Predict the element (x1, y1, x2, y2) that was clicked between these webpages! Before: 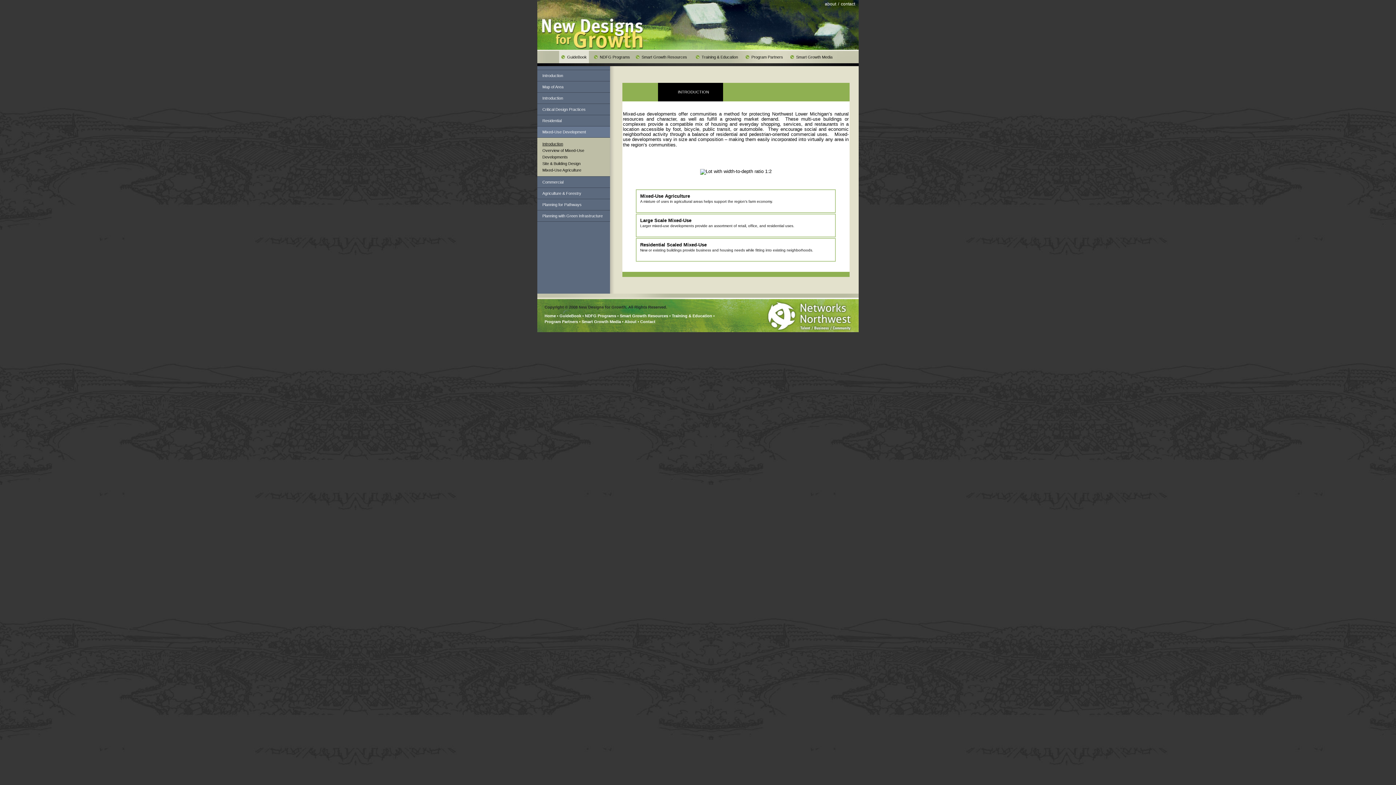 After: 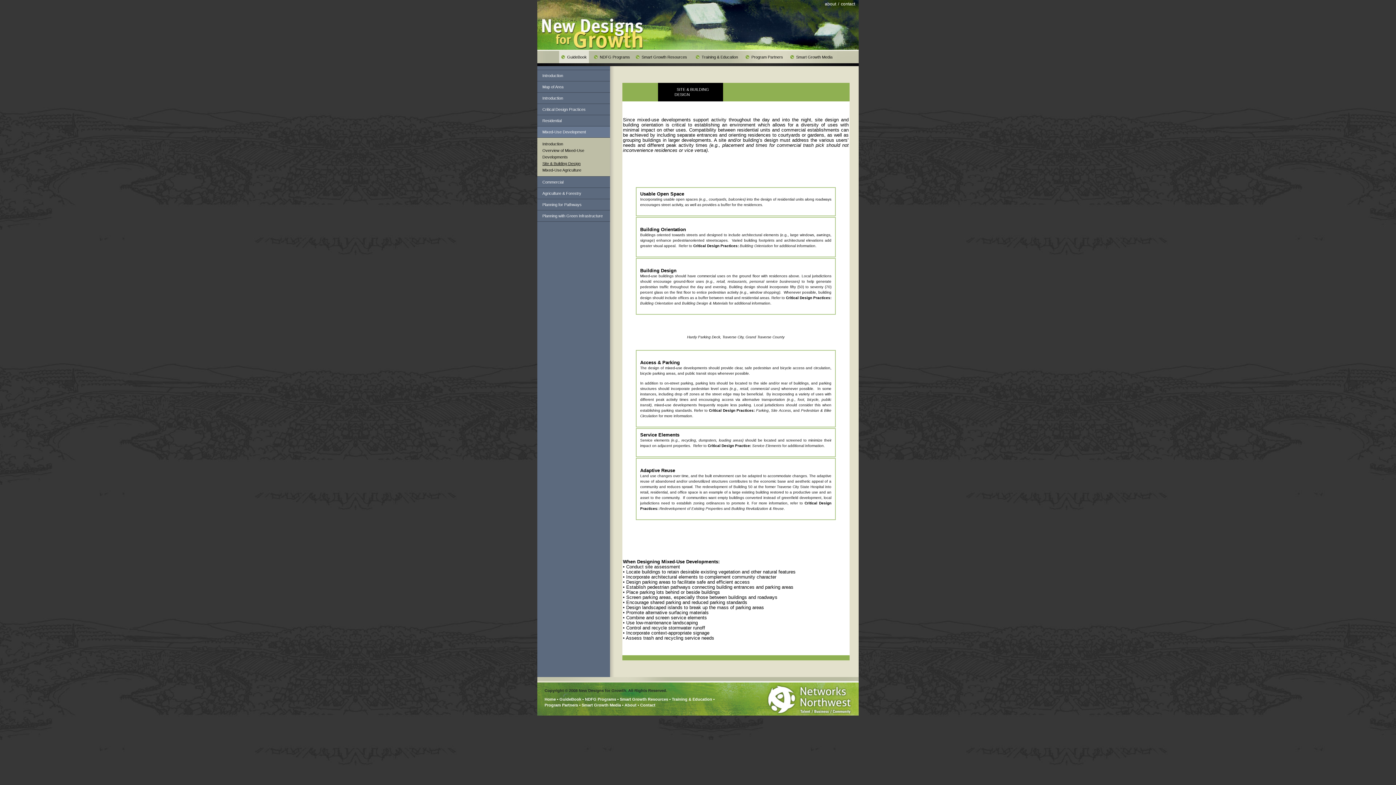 Action: bbox: (542, 161, 580, 165) label: Site & Building Design